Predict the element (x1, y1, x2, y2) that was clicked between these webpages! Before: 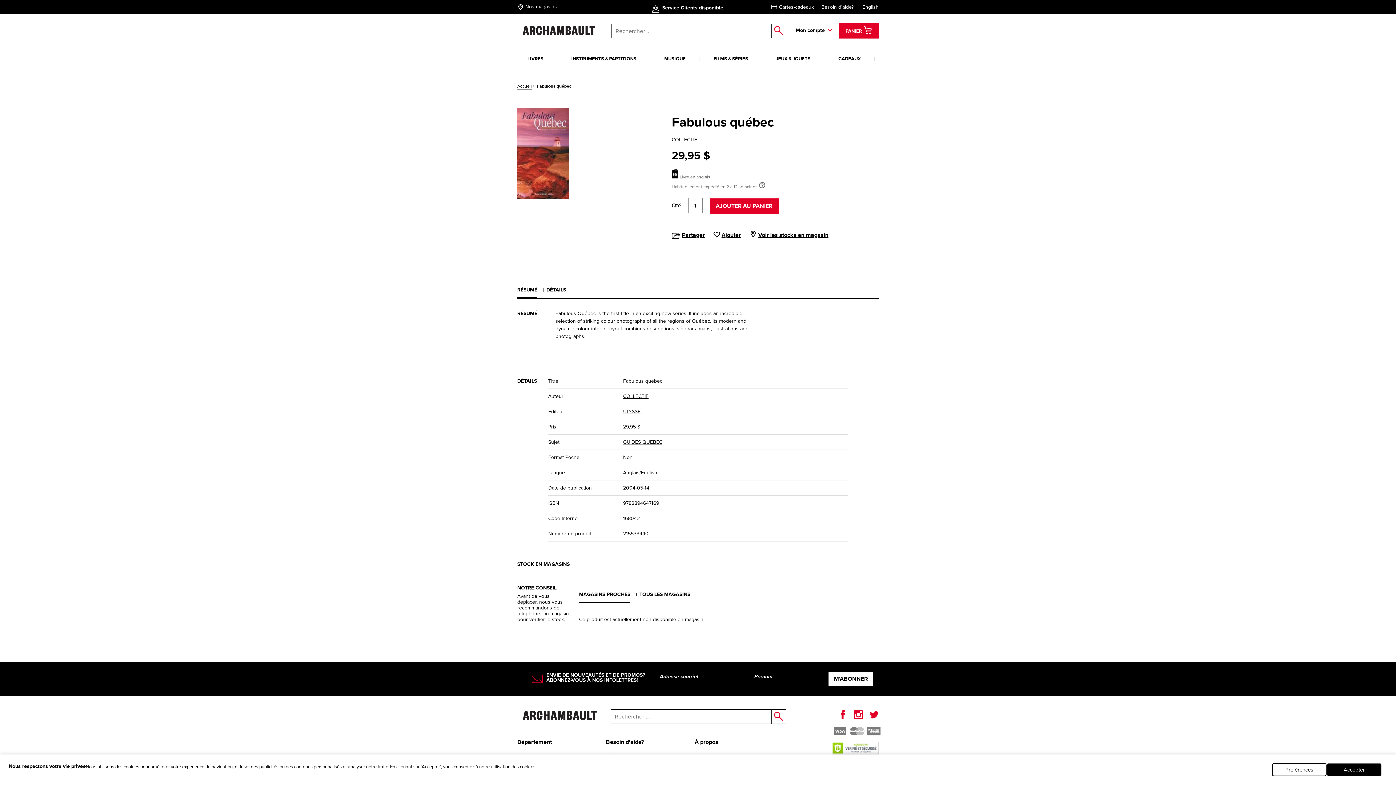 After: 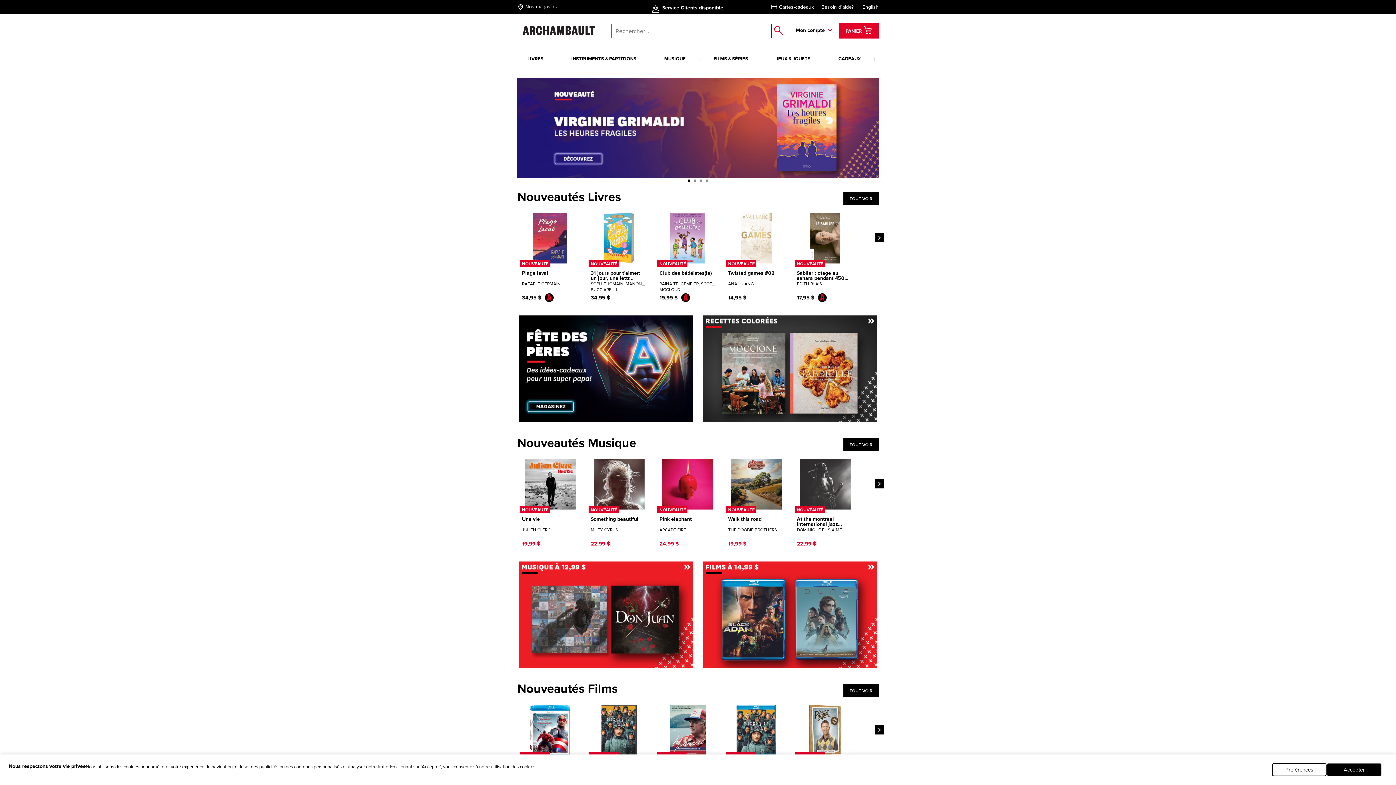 Action: bbox: (517, 720, 602, 728)